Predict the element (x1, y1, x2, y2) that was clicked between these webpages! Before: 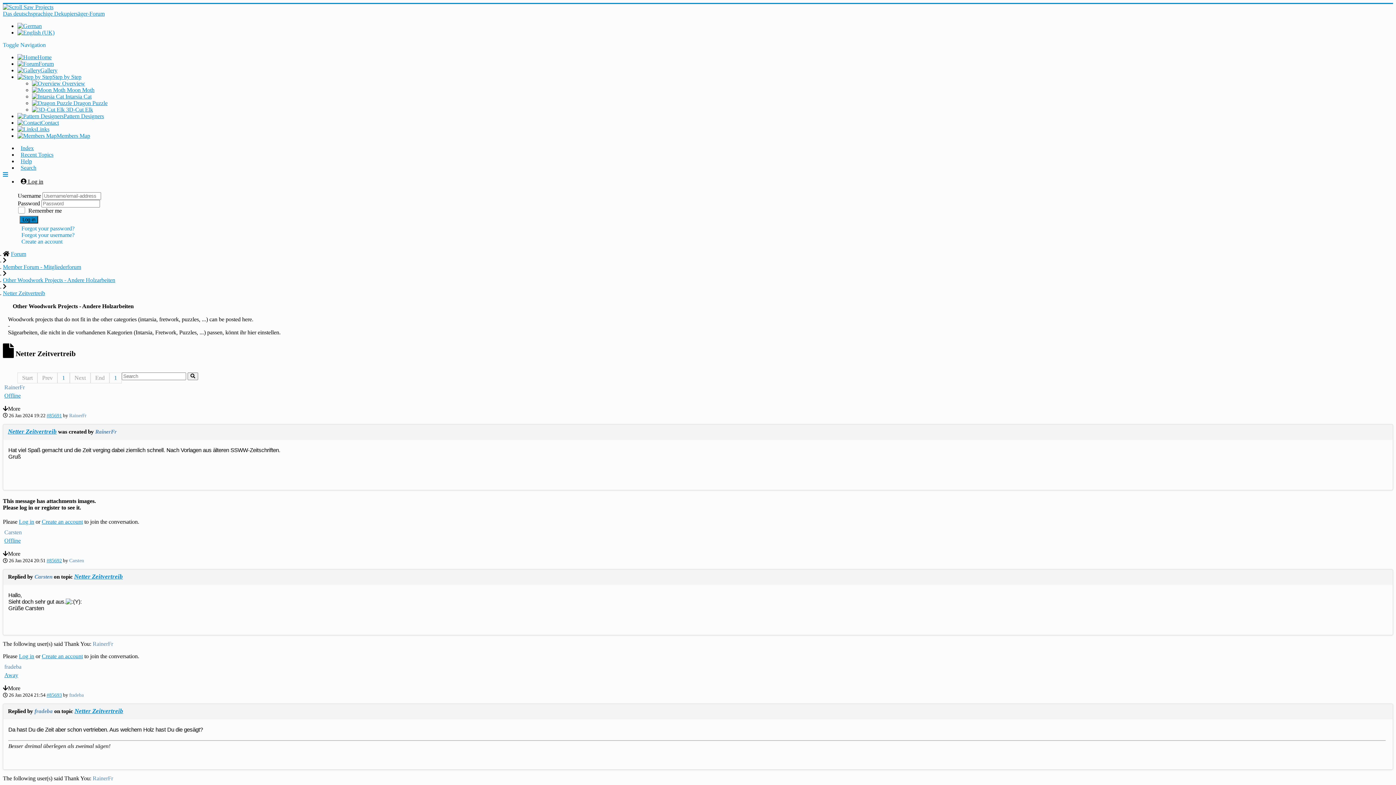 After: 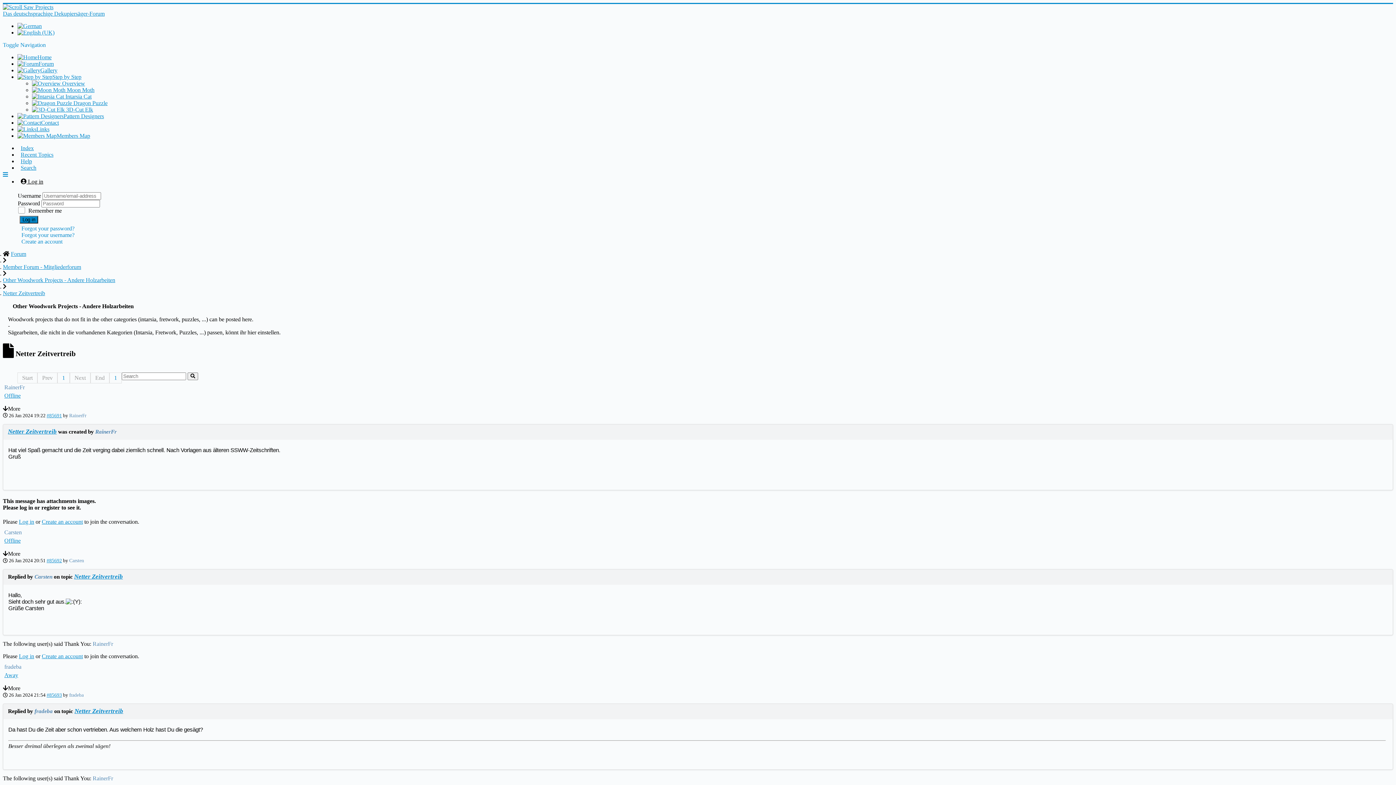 Action: bbox: (2, 171, 8, 177)